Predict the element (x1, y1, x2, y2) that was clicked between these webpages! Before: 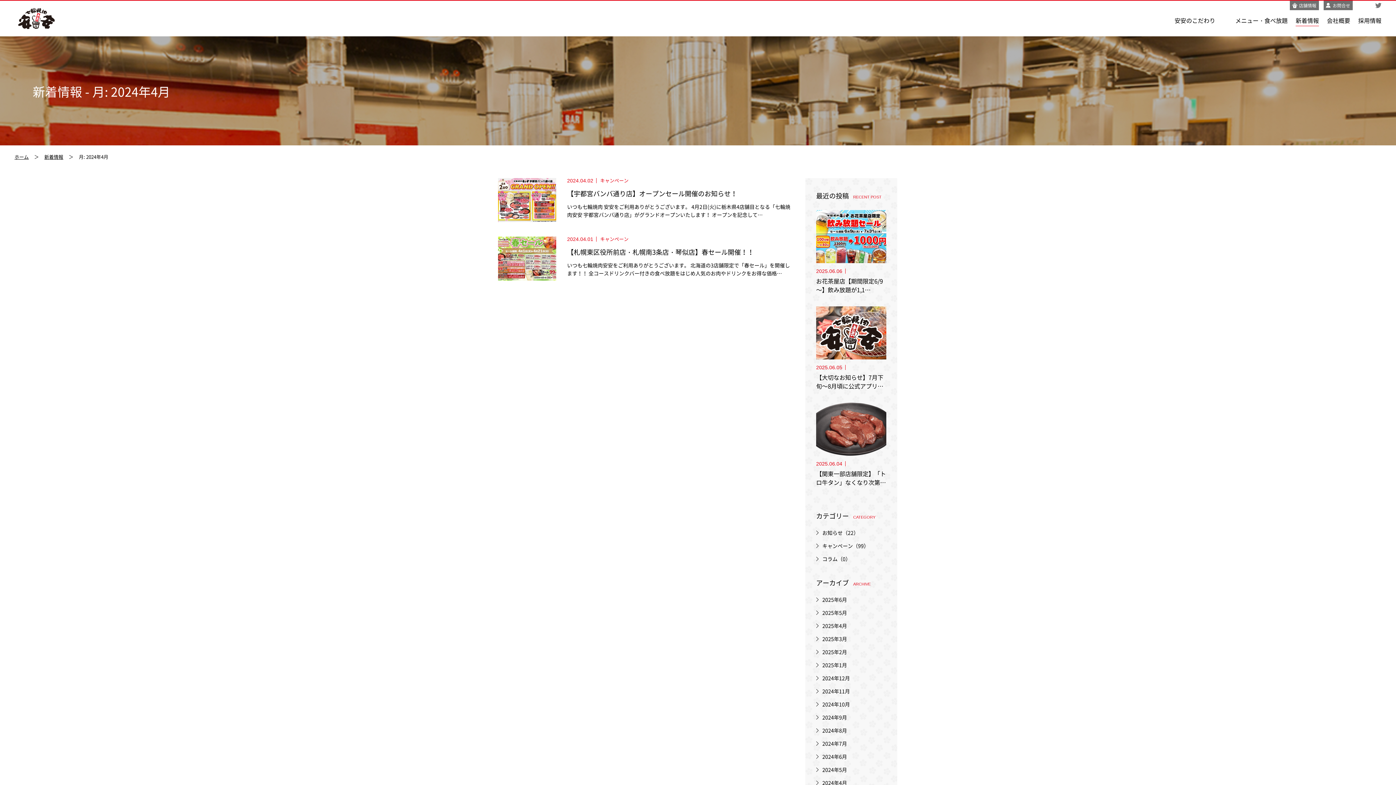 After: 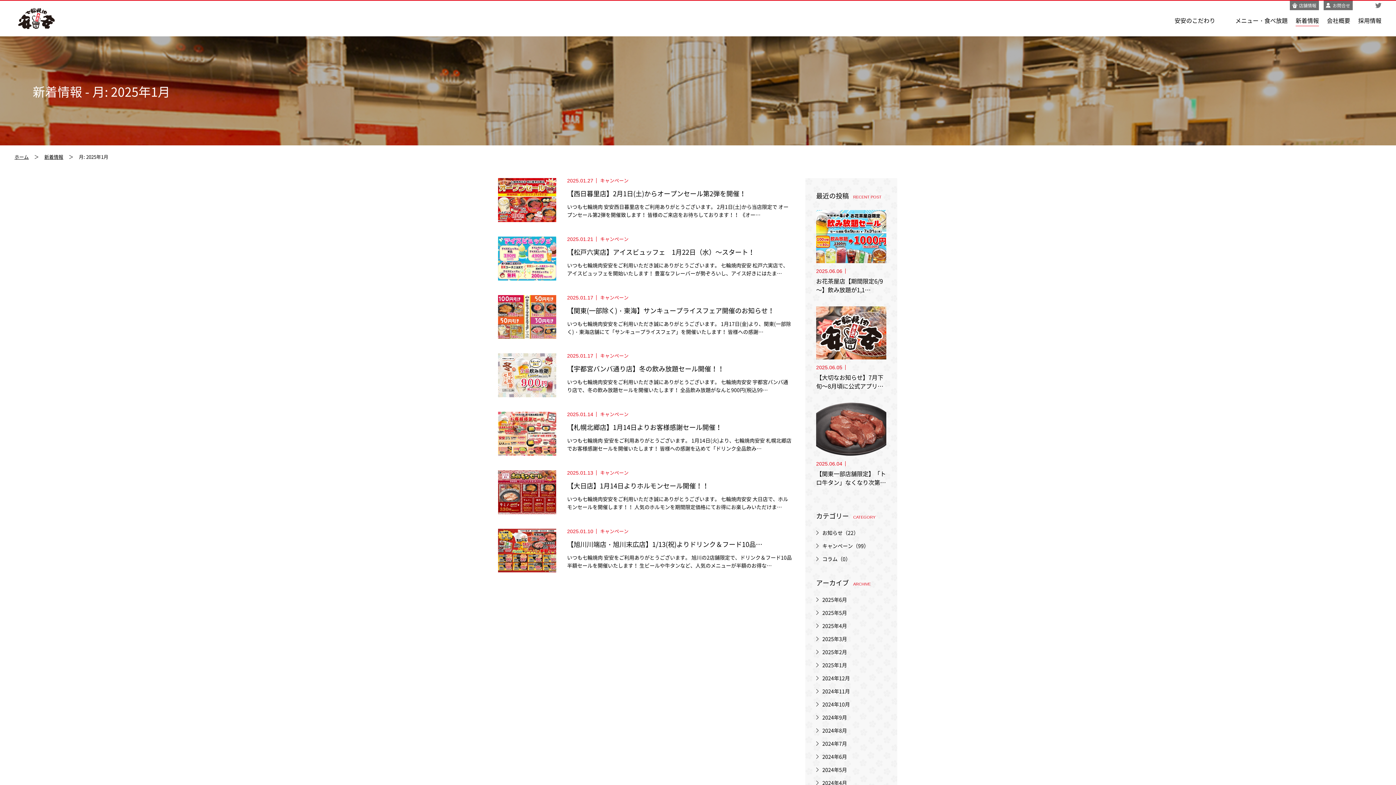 Action: bbox: (816, 661, 847, 669) label: 2025年1月